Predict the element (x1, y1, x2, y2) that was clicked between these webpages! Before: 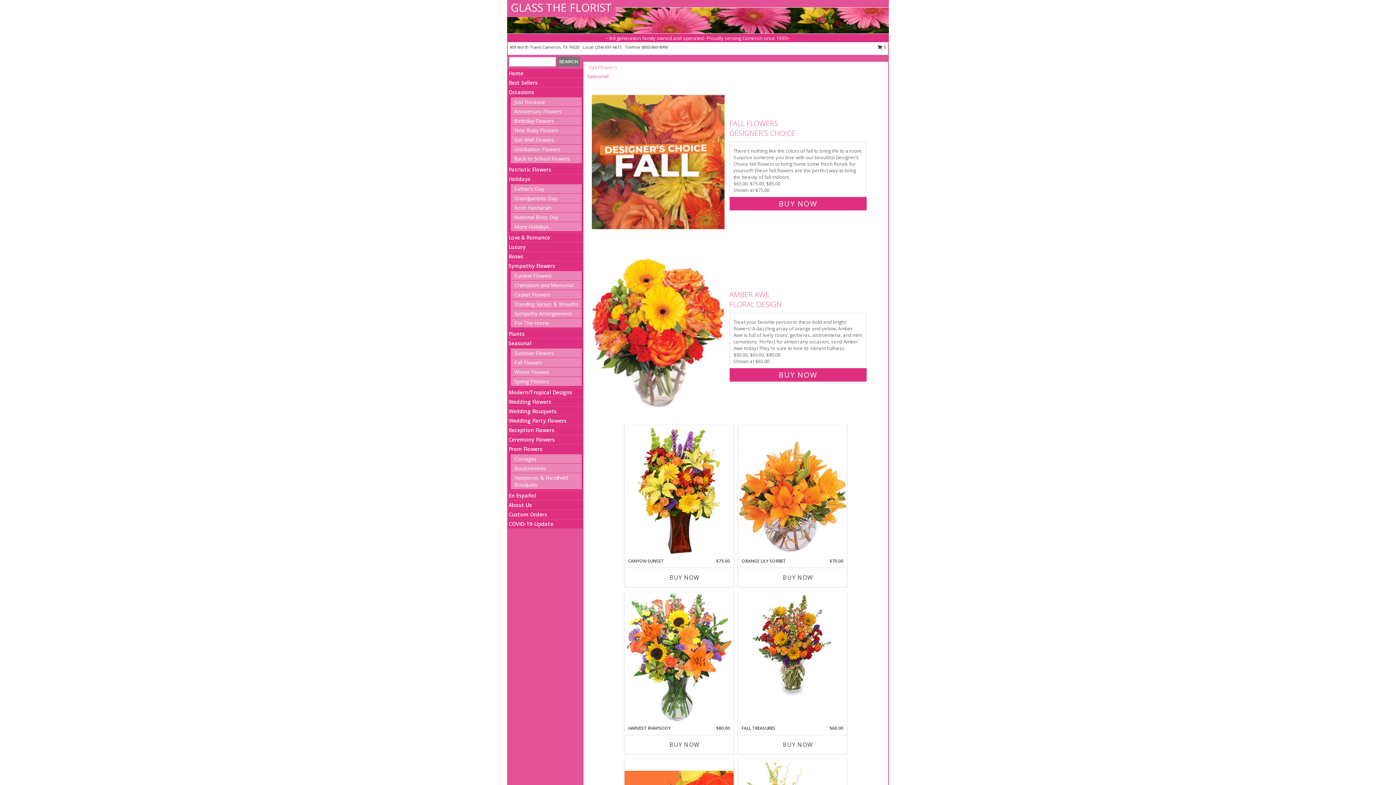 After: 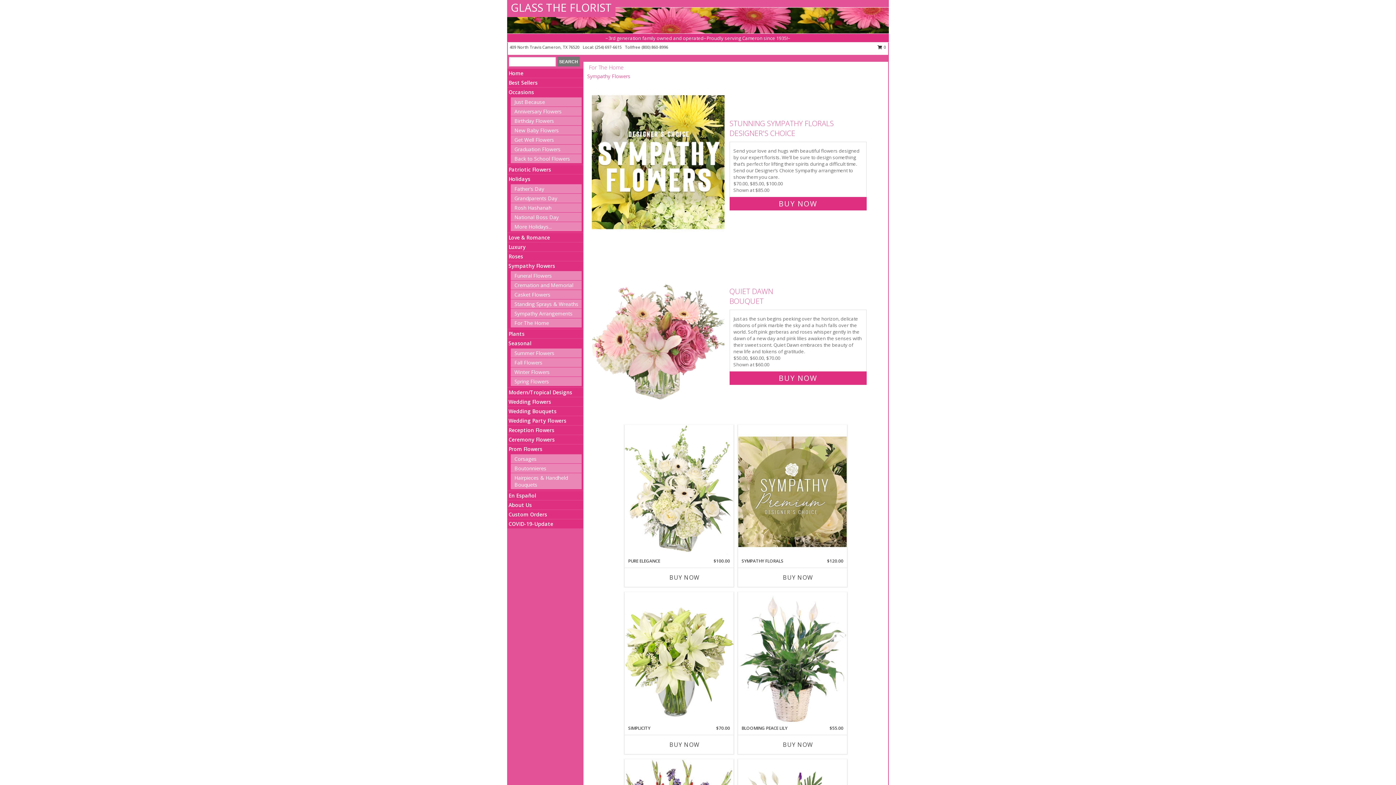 Action: label: For The Home bbox: (514, 319, 549, 326)